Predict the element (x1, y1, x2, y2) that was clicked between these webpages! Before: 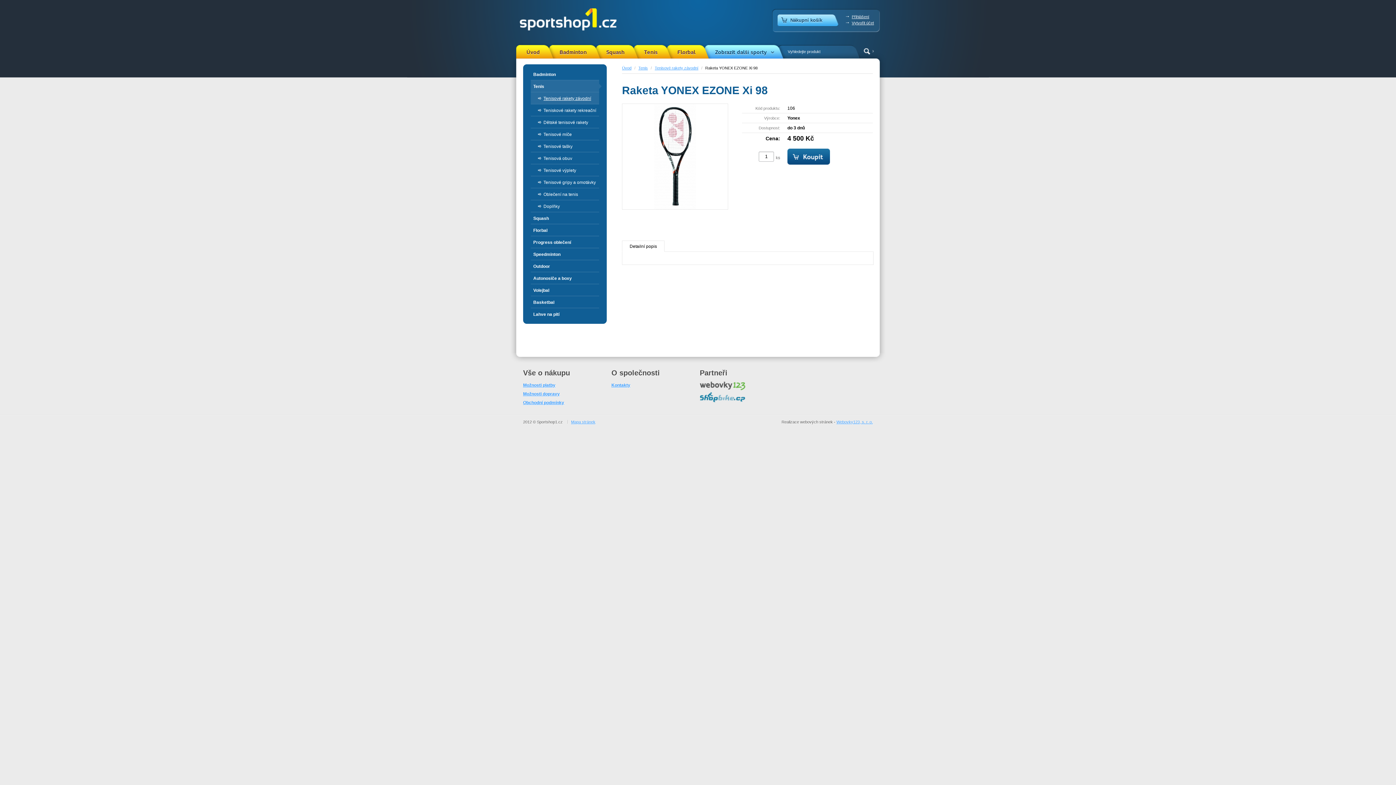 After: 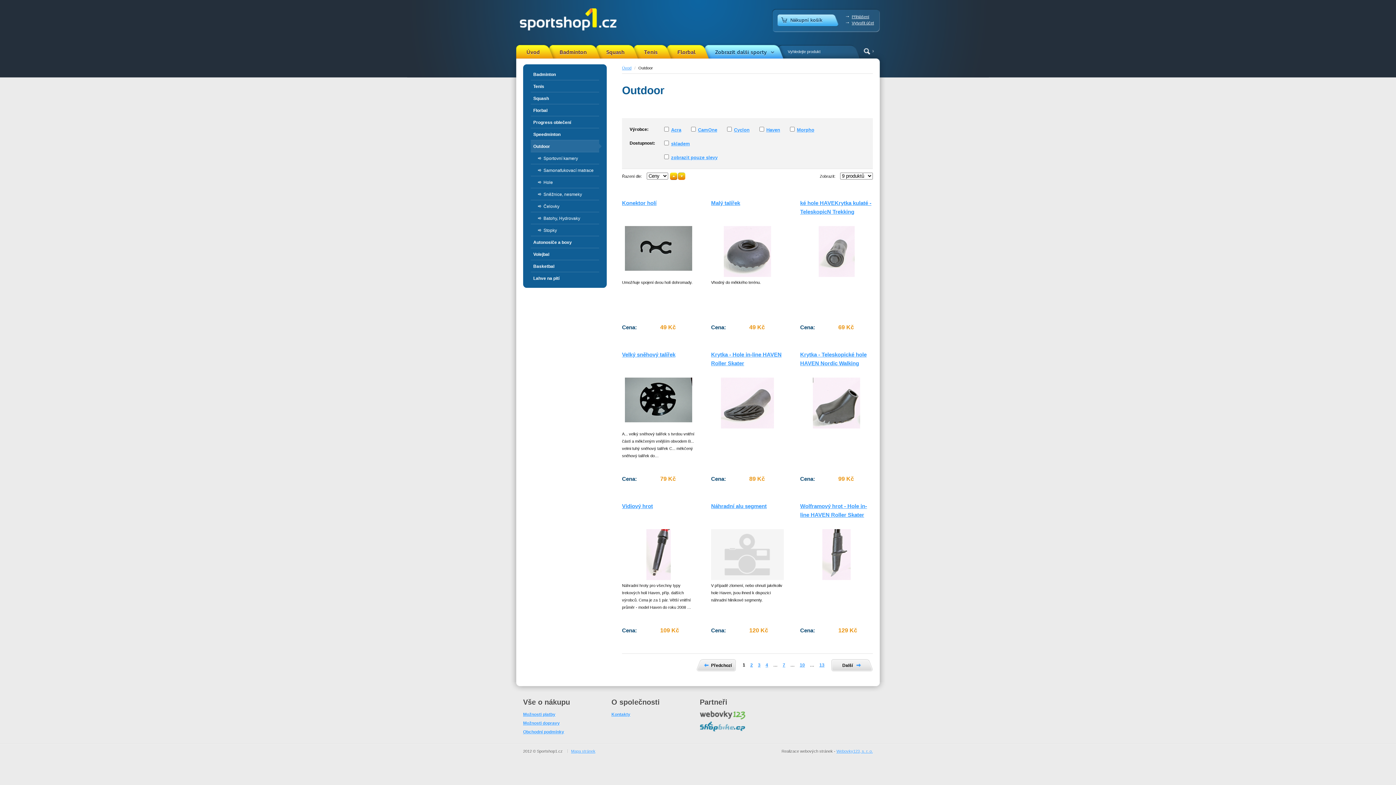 Action: bbox: (530, 260, 599, 272) label: Outdoor